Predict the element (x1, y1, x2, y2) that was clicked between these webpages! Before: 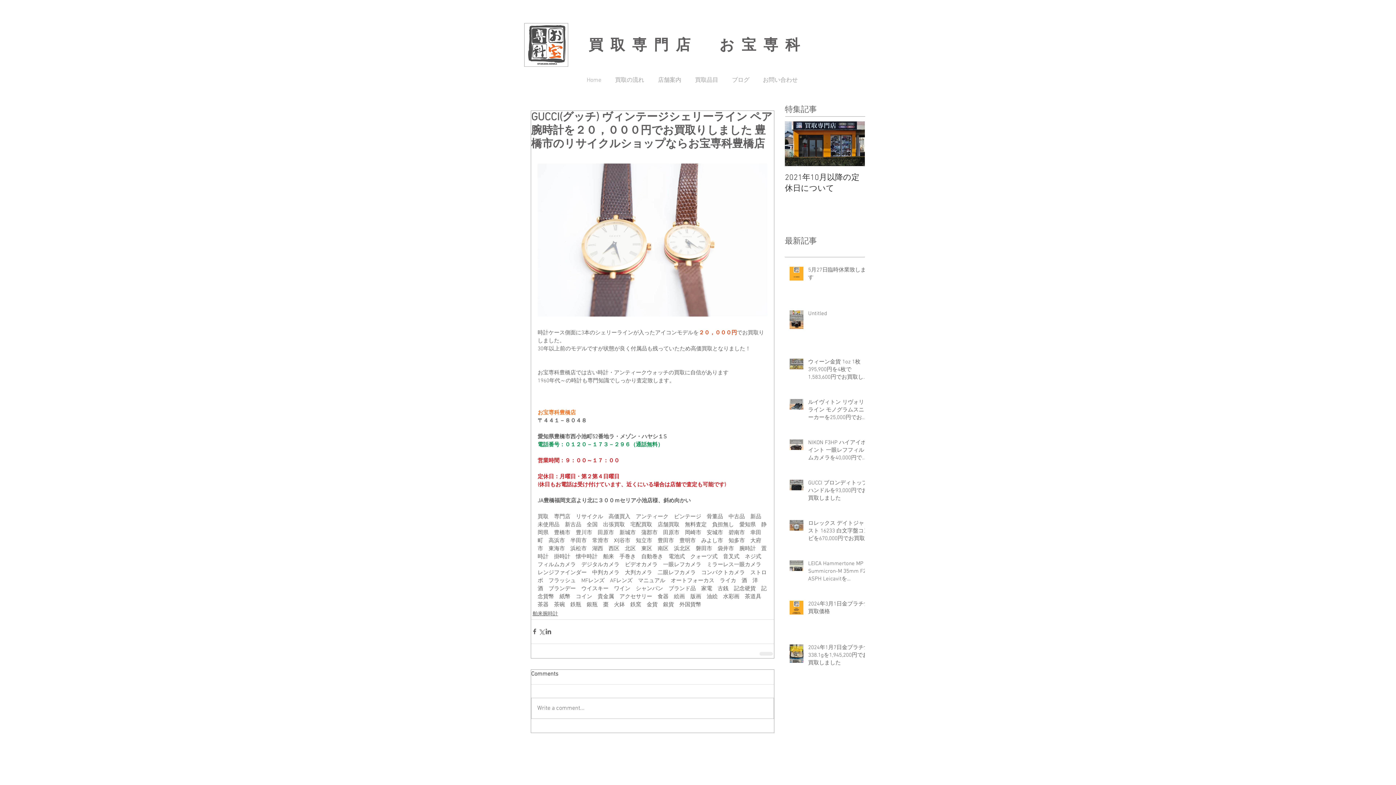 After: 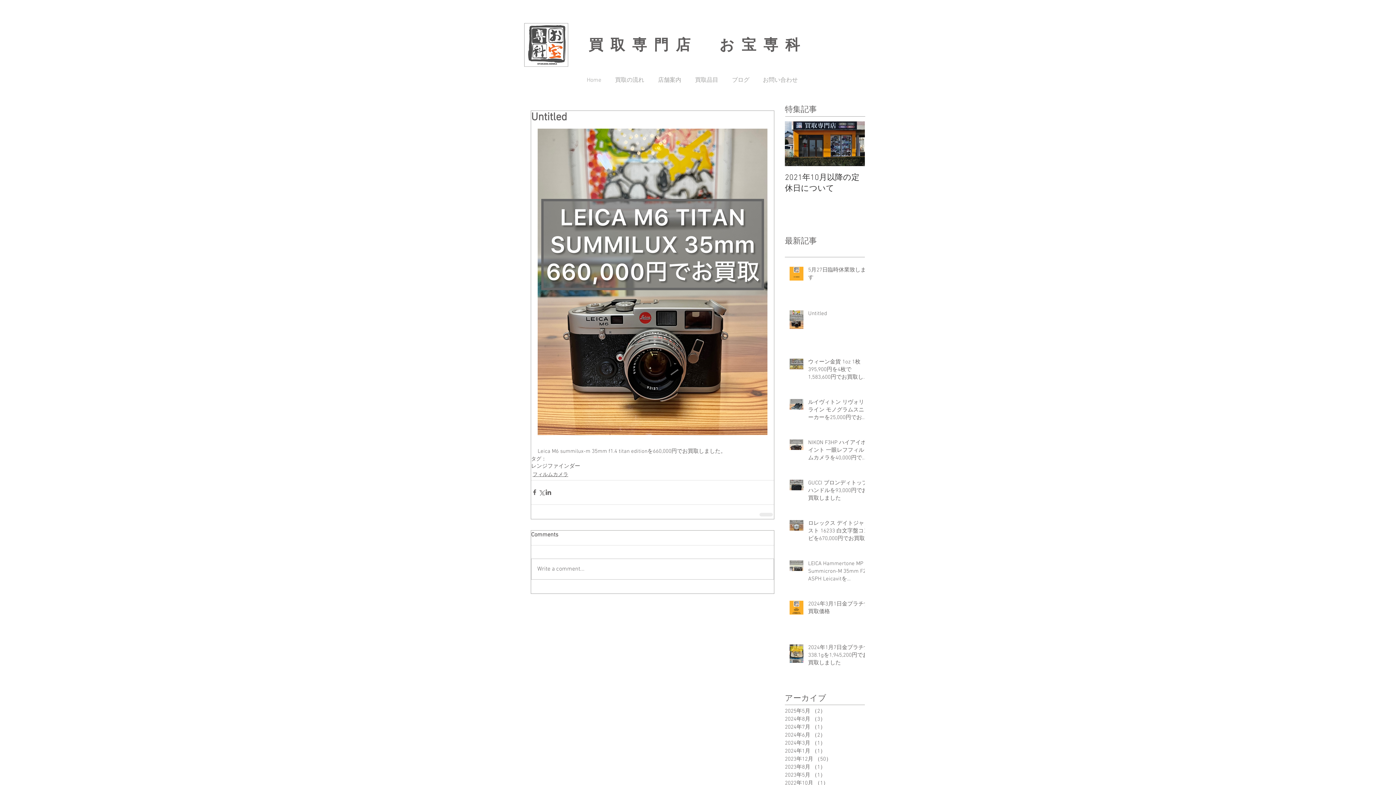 Action: bbox: (808, 310, 869, 320) label: Untitled